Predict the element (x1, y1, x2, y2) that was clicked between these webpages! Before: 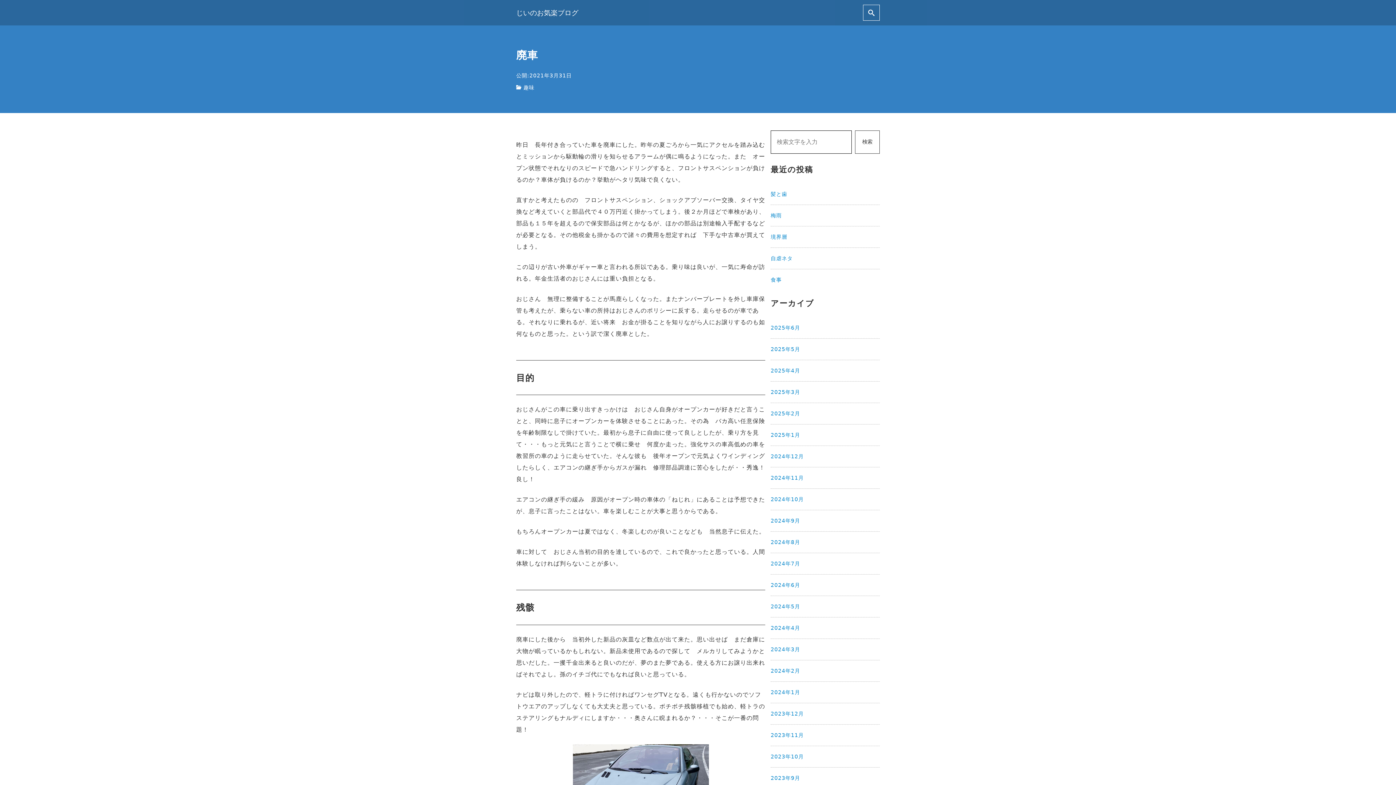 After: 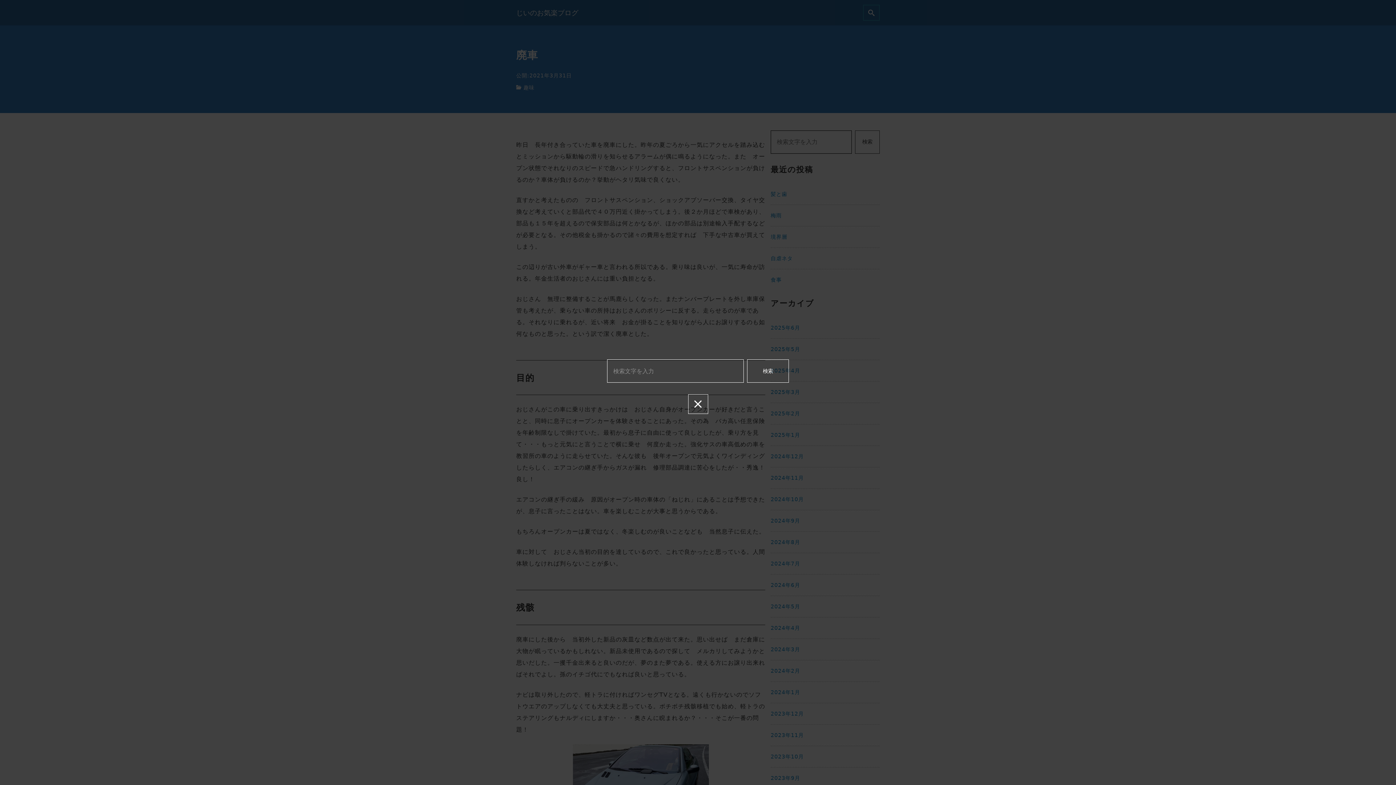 Action: bbox: (863, 4, 880, 20)